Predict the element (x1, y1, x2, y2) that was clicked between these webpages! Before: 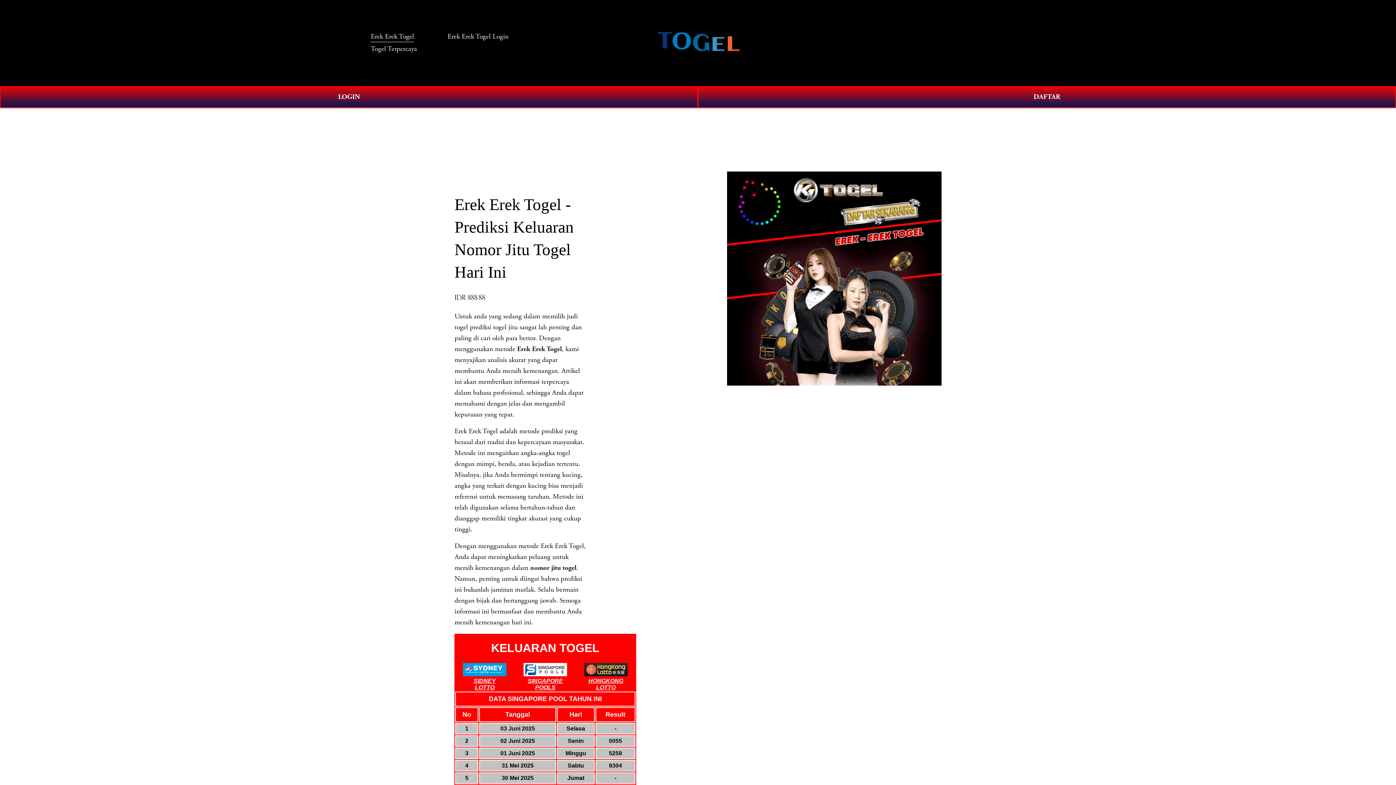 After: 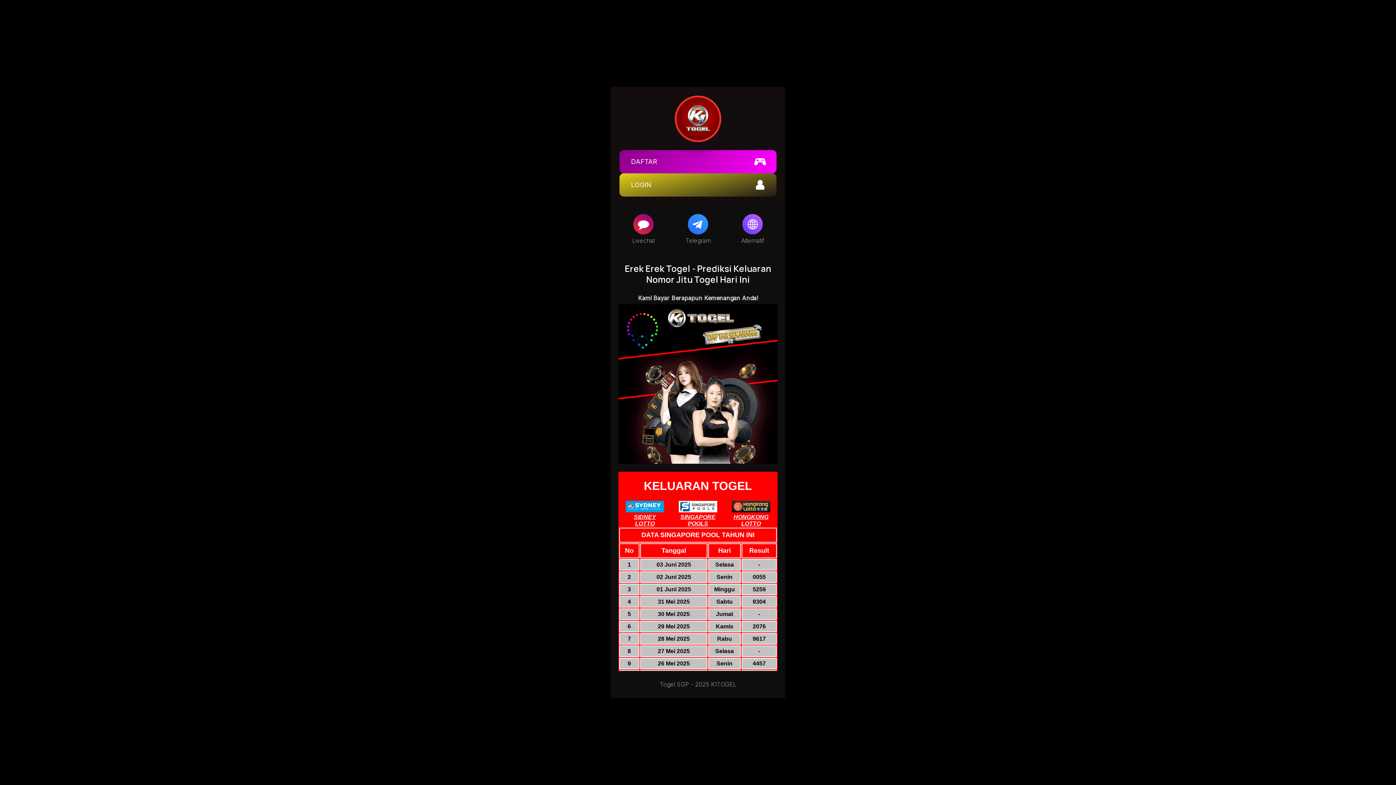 Action: bbox: (698, 86, 1396, 107) label: DAFTAR